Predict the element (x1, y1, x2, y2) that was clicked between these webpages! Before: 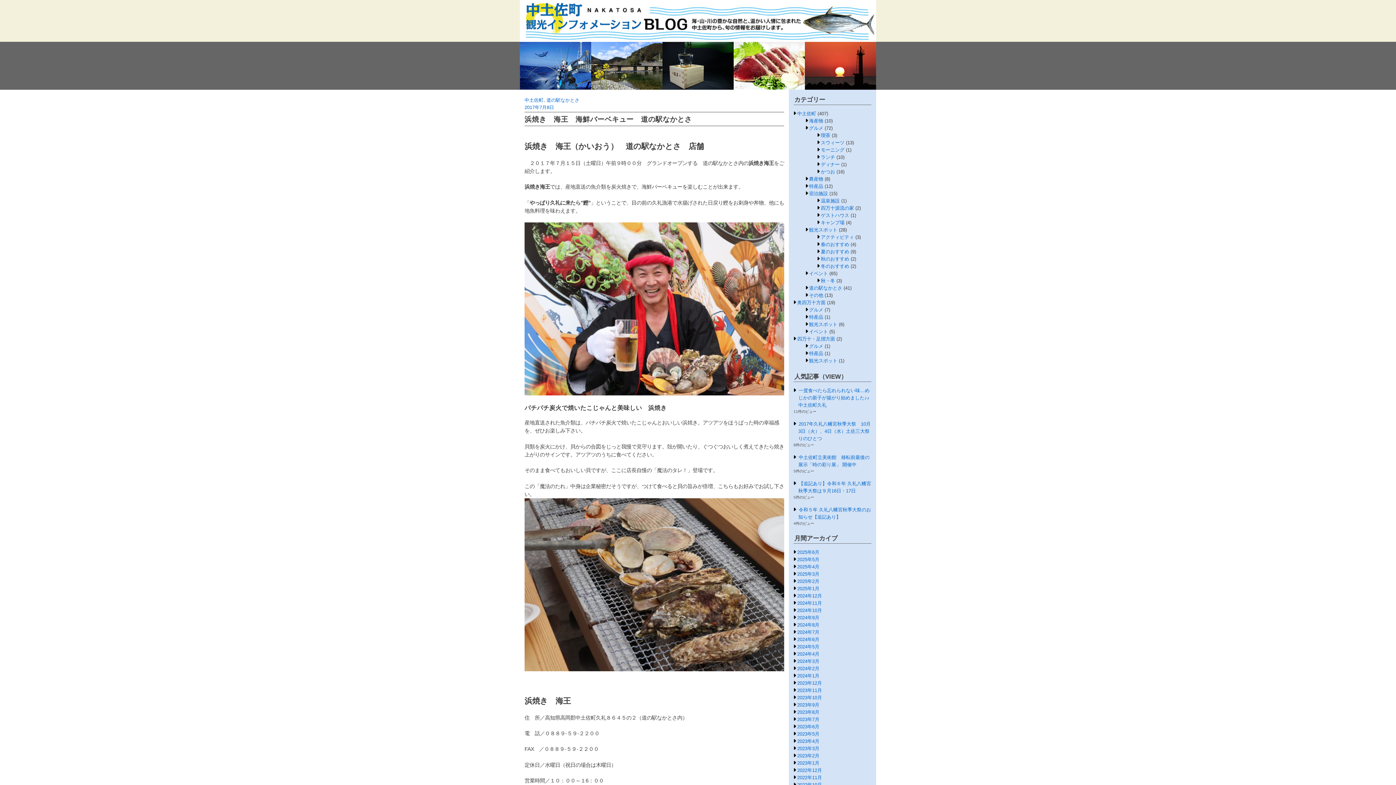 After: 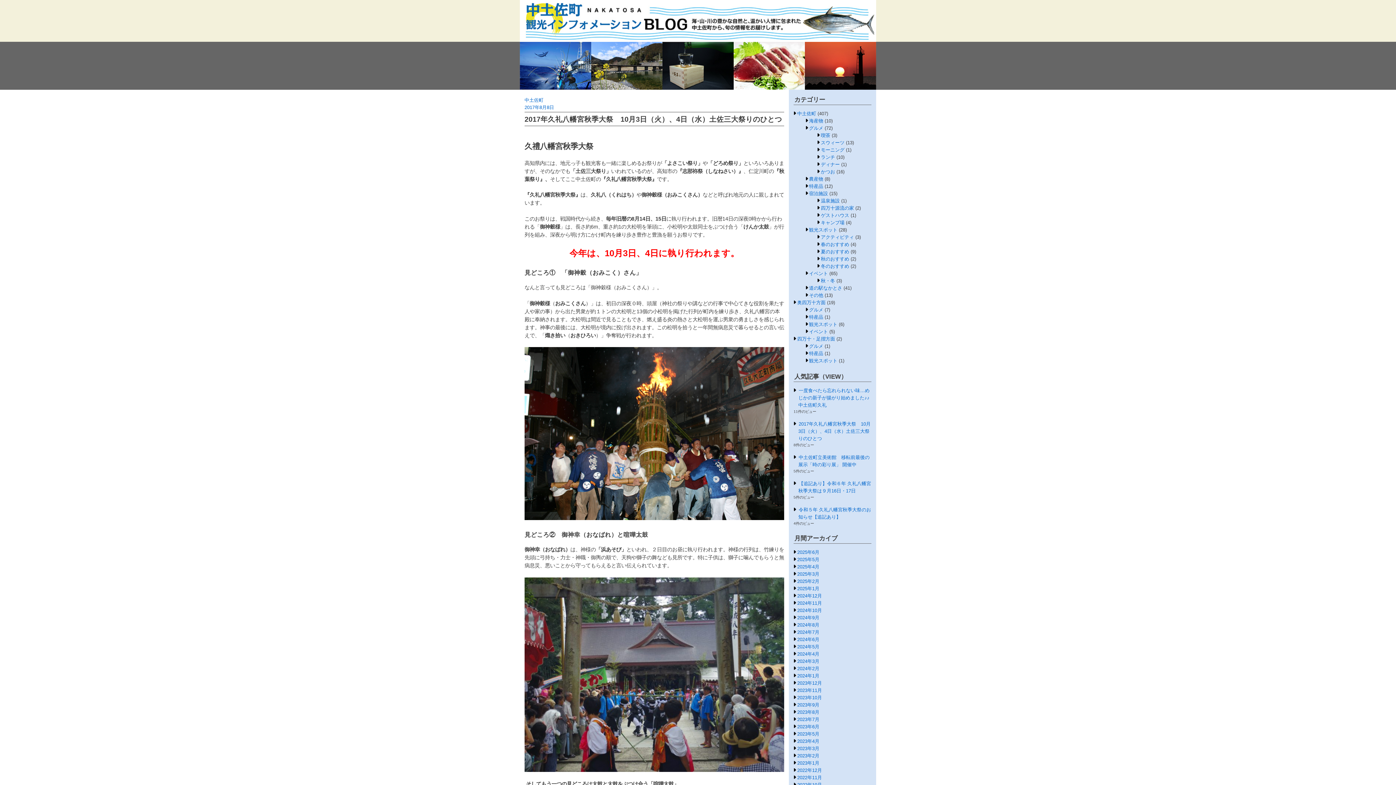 Action: bbox: (798, 421, 870, 441) label: 2017年久礼八幡宮秋季大祭　10月3日（火）、4日（水）土佐三大祭りのひとつ